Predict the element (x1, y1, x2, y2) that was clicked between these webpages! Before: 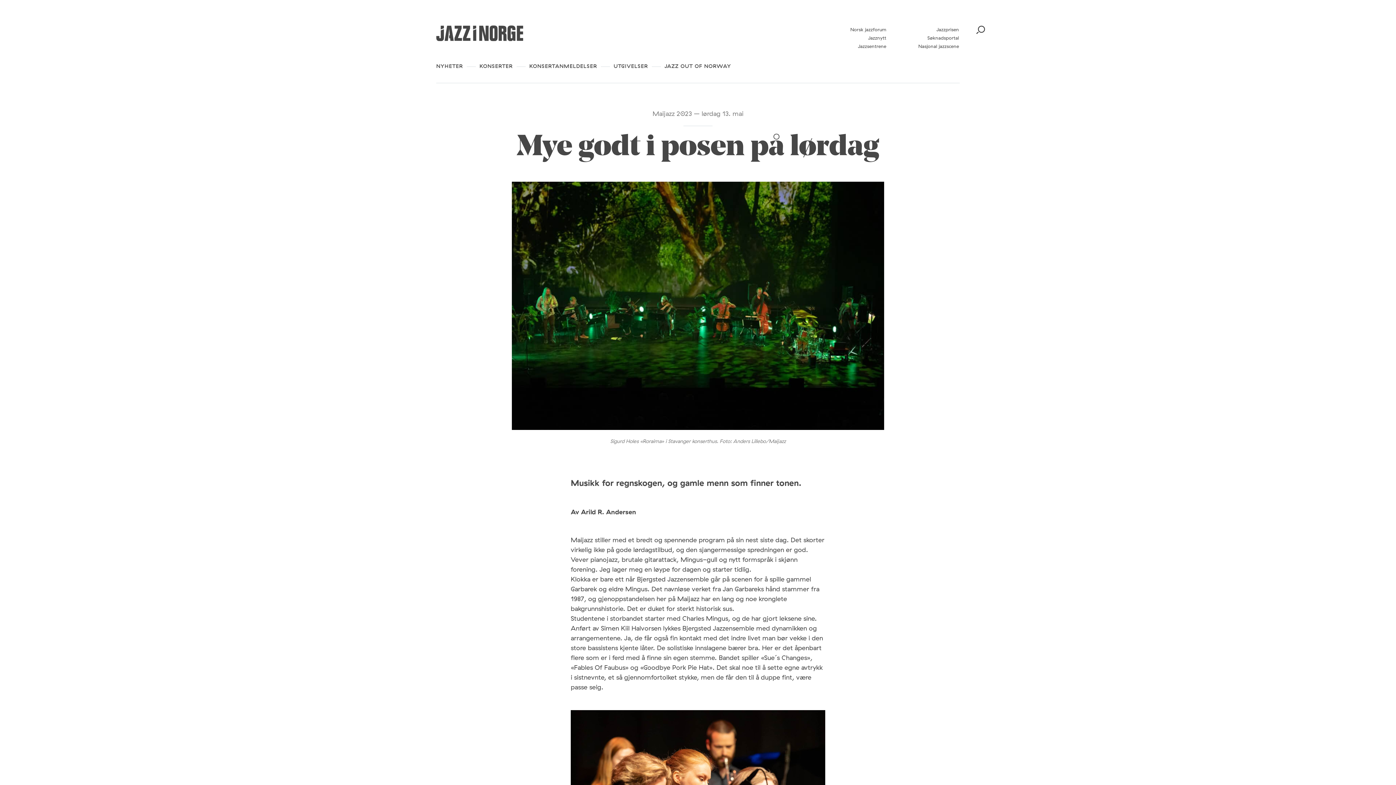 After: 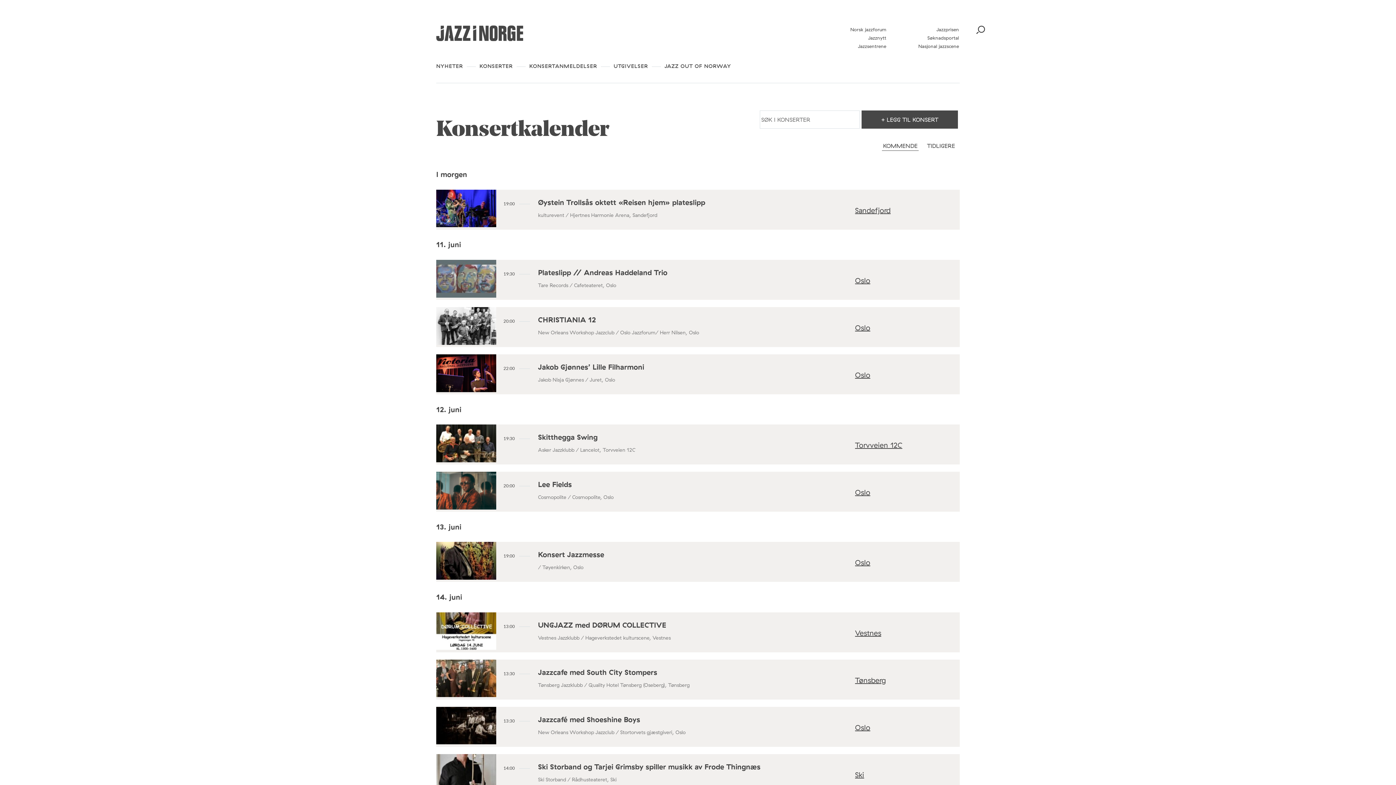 Action: label: KONSERTER bbox: (479, 62, 513, 69)